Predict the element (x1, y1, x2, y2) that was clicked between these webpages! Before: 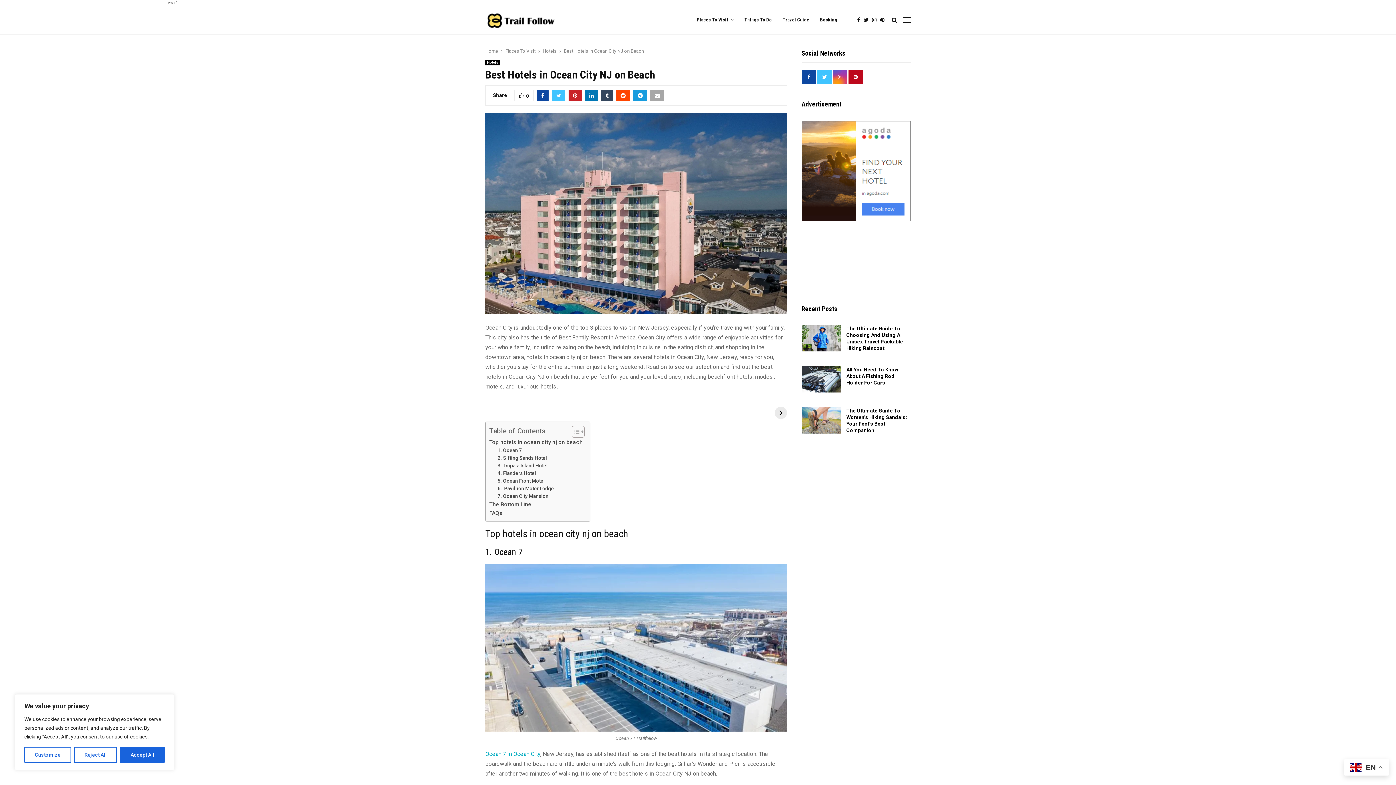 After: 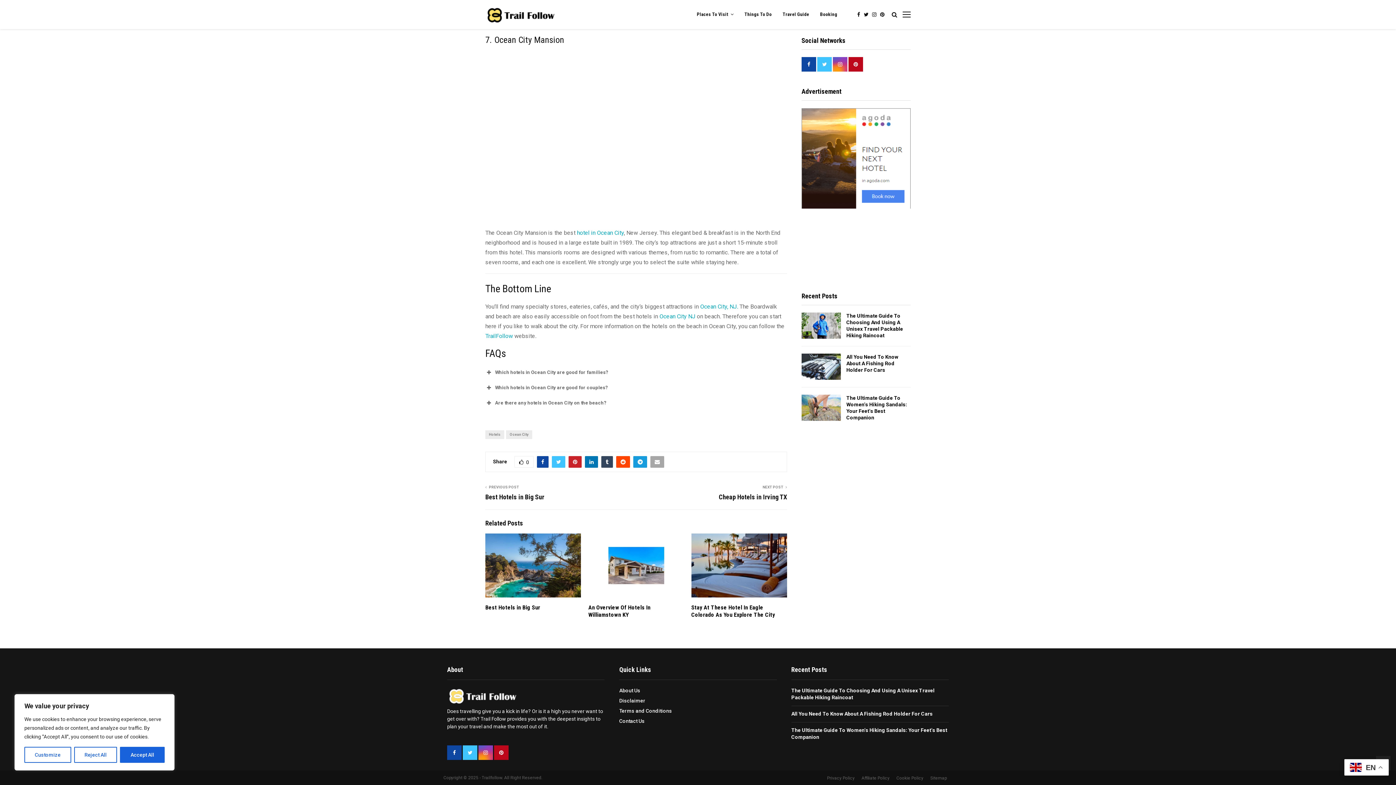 Action: label: FAQs bbox: (489, 528, 502, 537)